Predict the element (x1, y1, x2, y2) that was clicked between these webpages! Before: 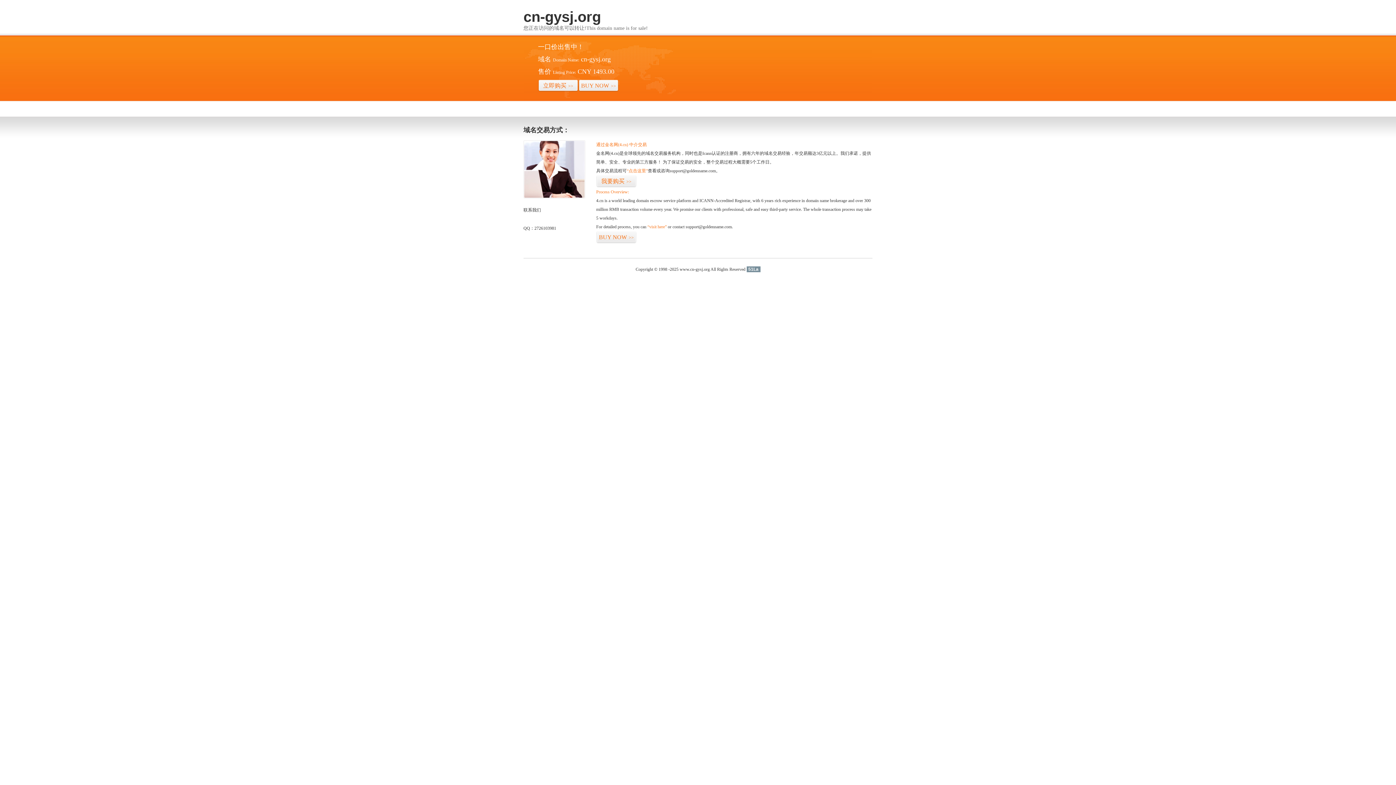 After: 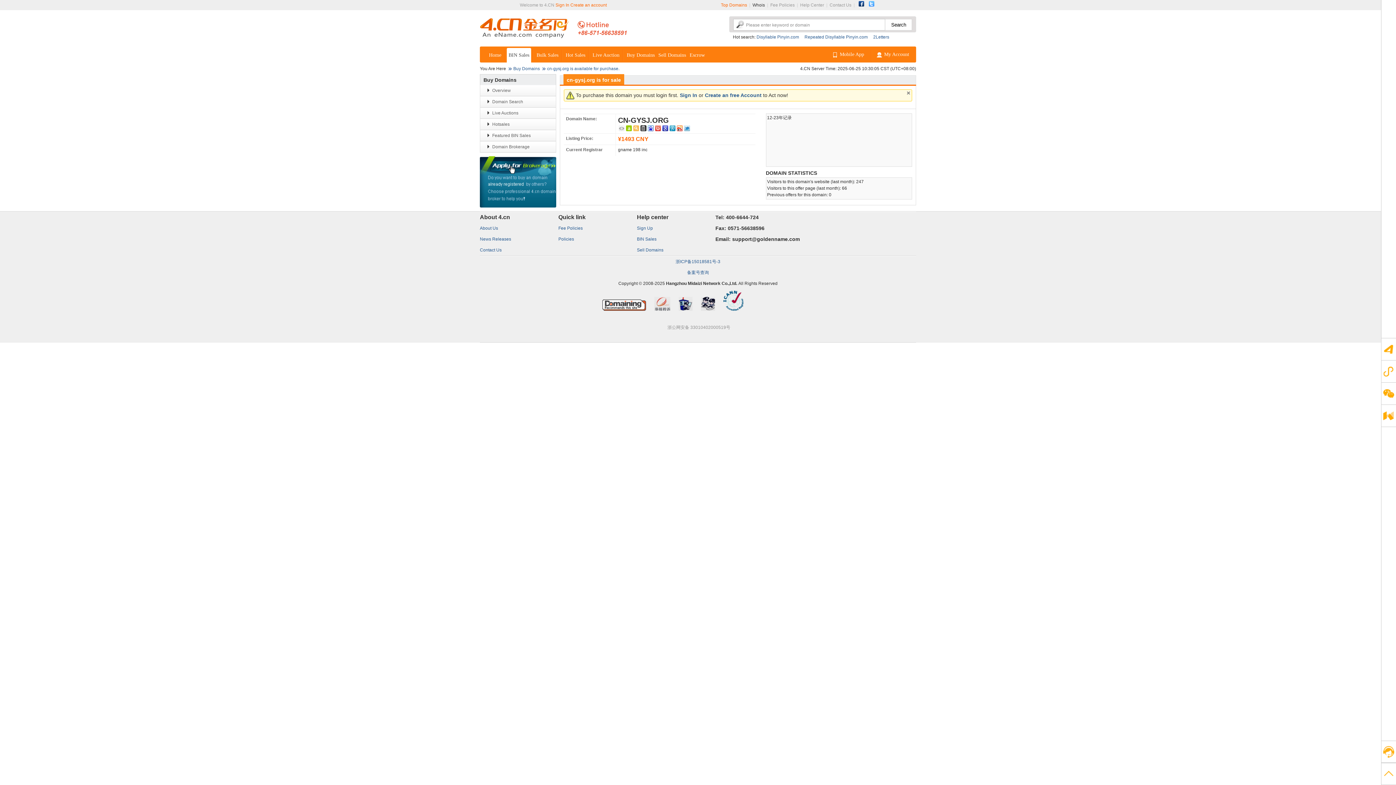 Action: bbox: (647, 224, 666, 229) label: “visit here”